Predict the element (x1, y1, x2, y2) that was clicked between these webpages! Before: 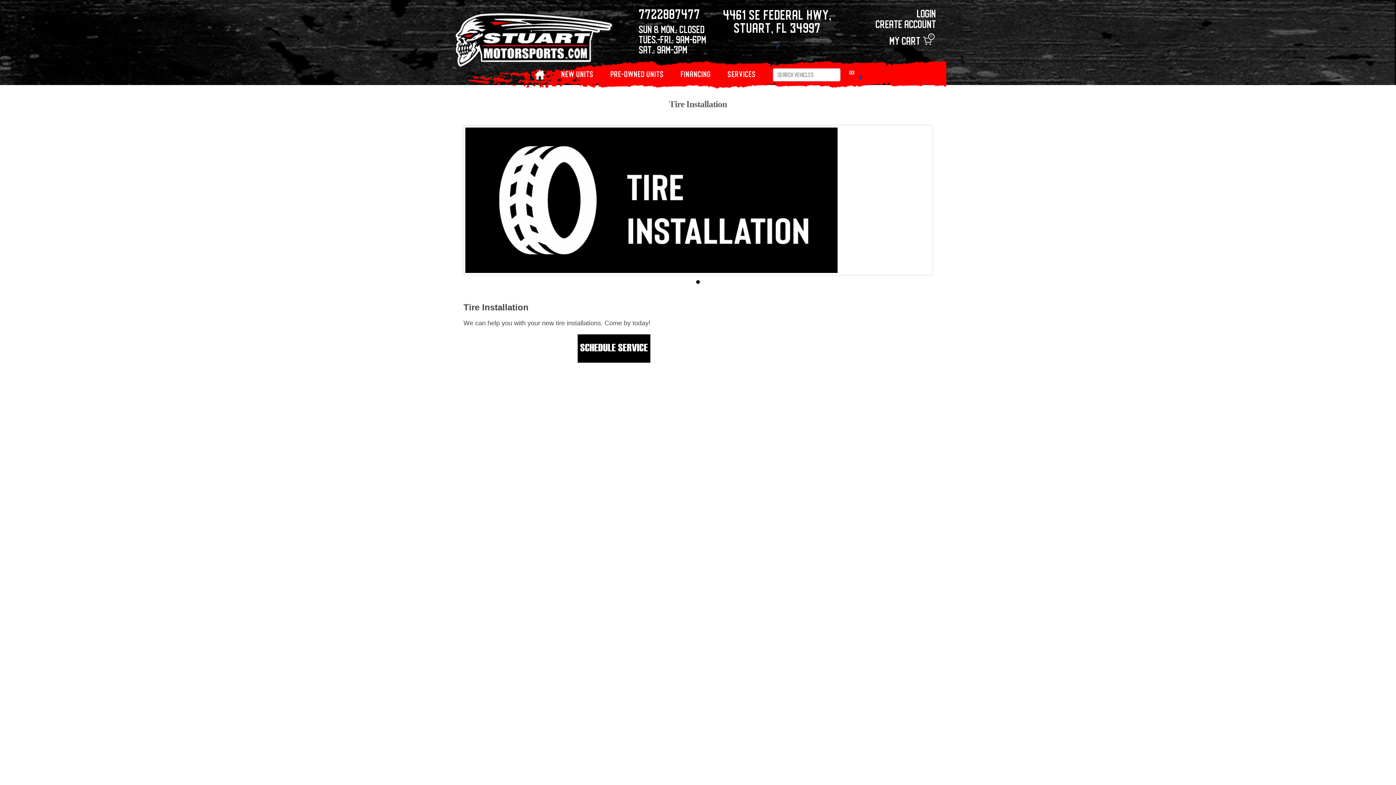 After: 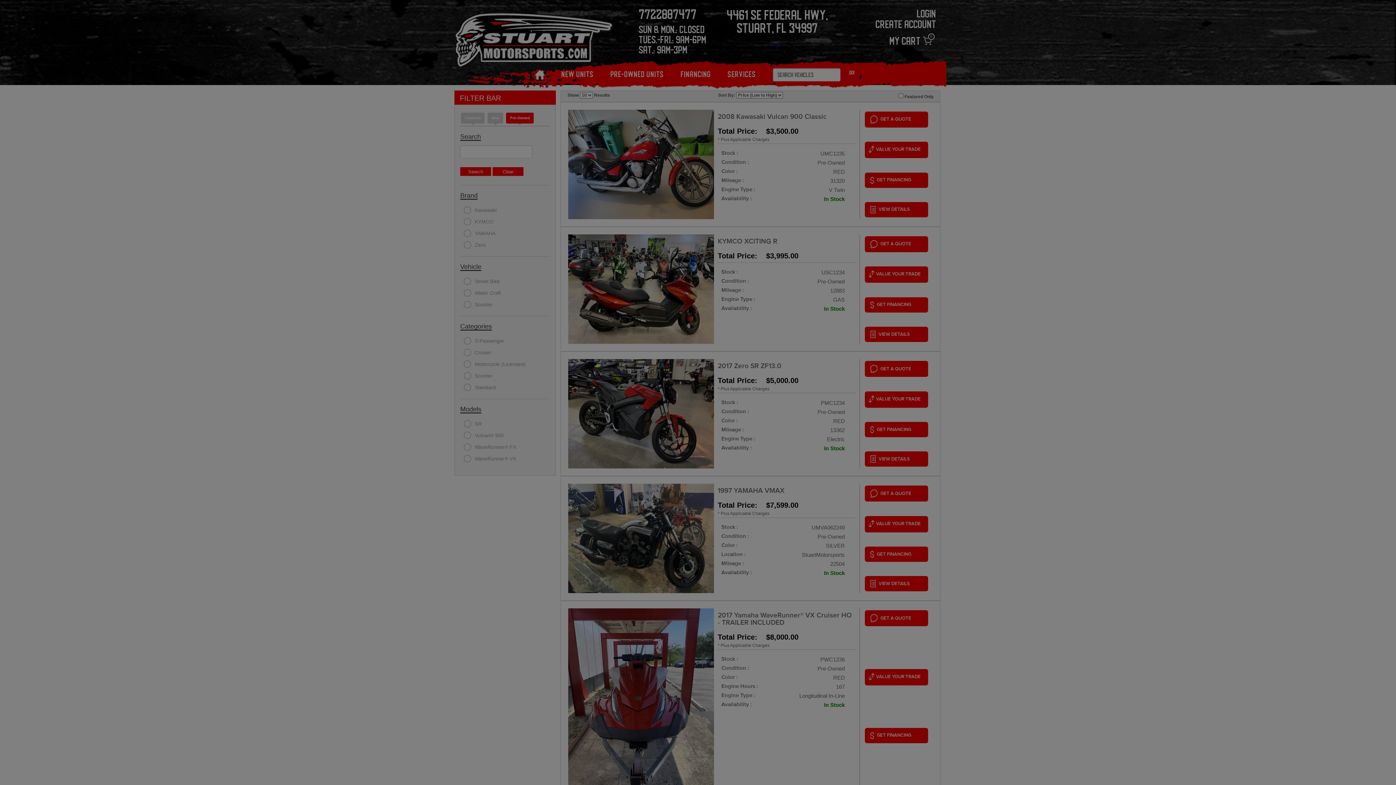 Action: label: PRE-OWNED UNITS bbox: (610, 70, 664, 77)